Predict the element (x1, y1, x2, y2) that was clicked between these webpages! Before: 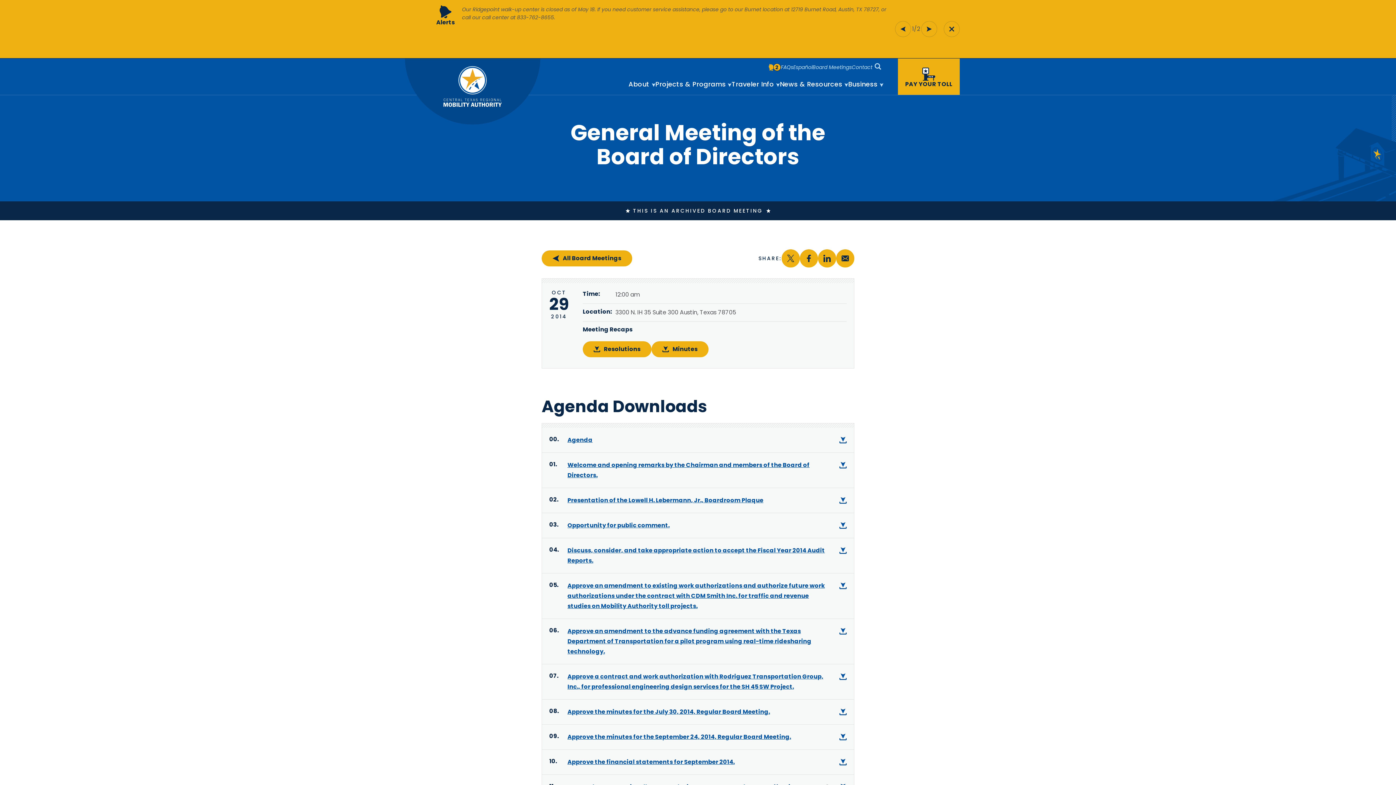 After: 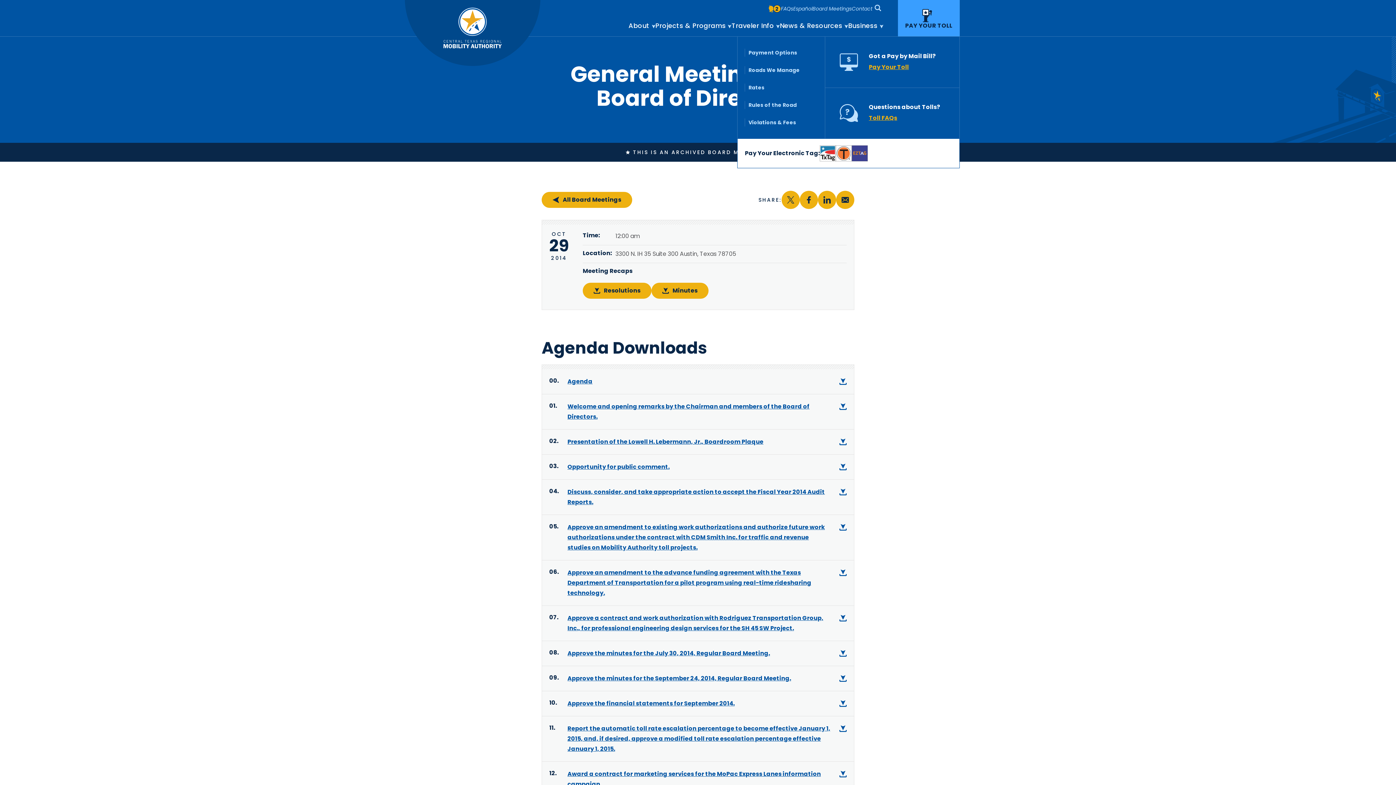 Action: bbox: (944, 21, 960, 37) label: Close search modal